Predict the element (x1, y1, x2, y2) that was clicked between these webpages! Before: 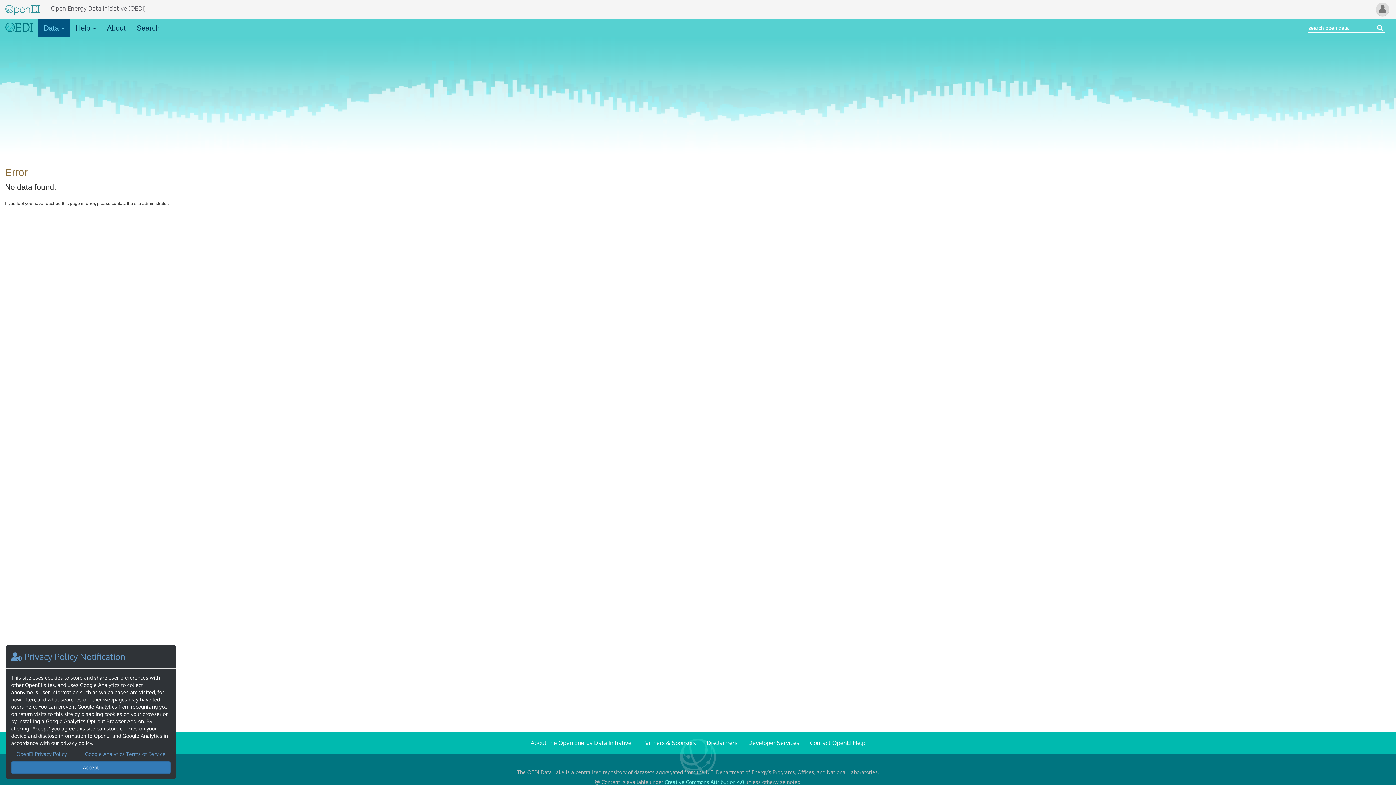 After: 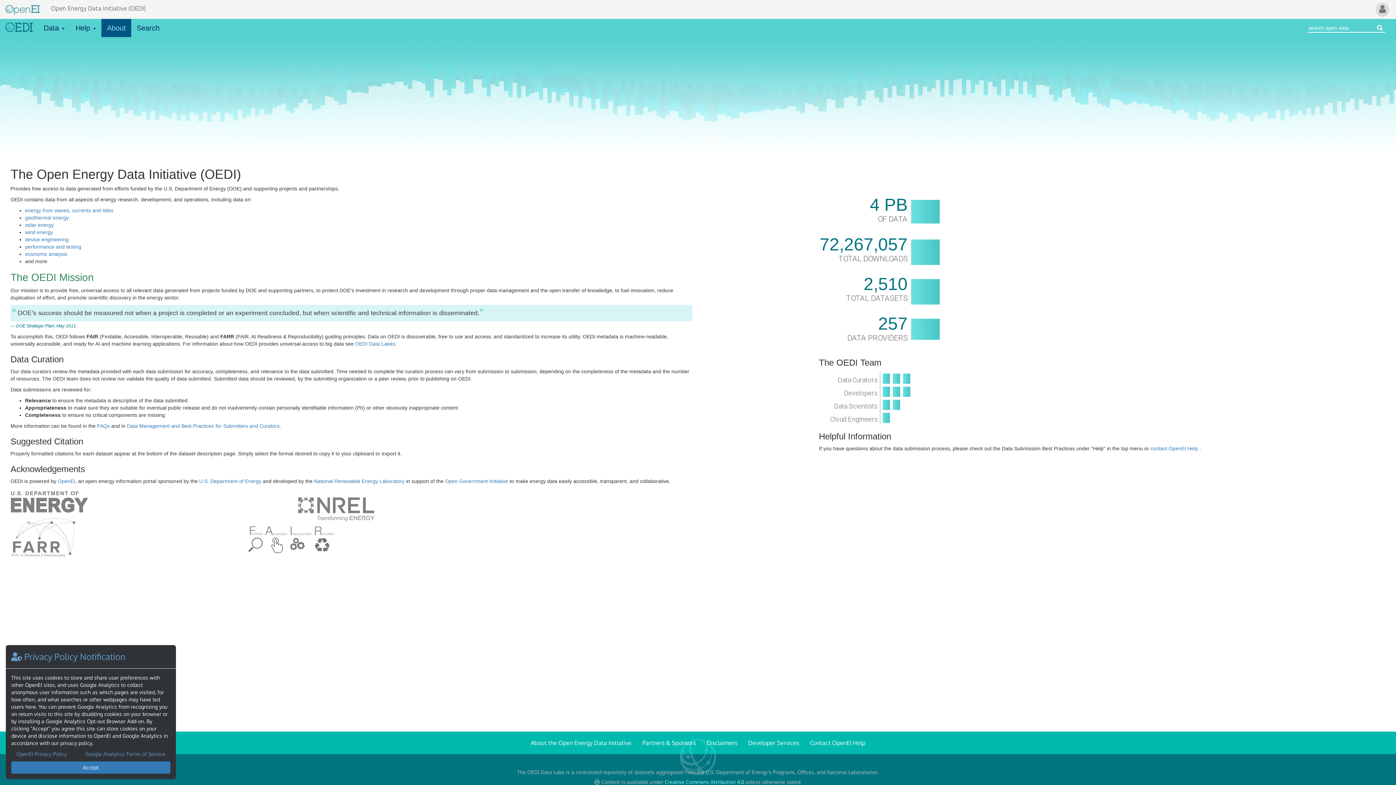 Action: bbox: (101, 18, 131, 37) label: About